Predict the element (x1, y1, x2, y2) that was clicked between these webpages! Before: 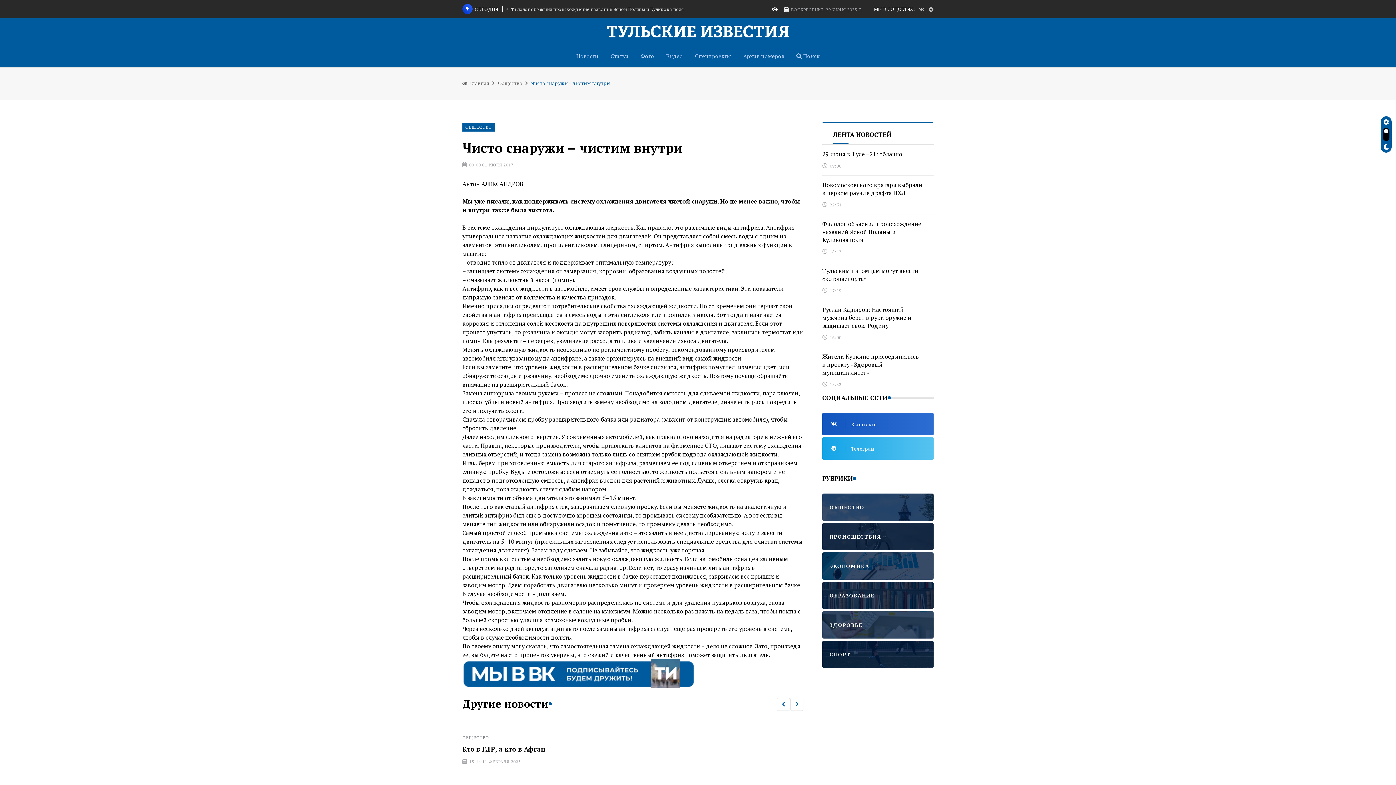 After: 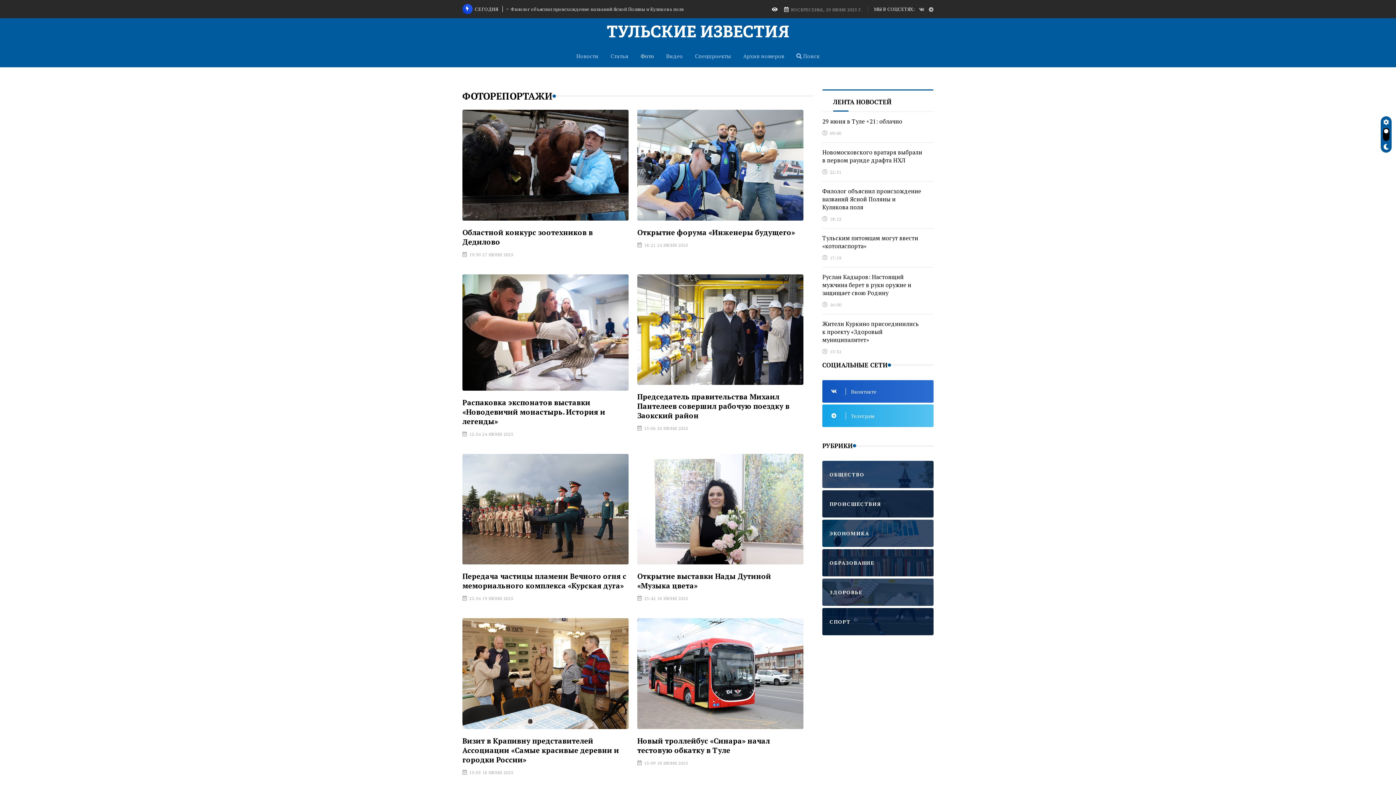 Action: bbox: (638, 44, 656, 67) label: Фото